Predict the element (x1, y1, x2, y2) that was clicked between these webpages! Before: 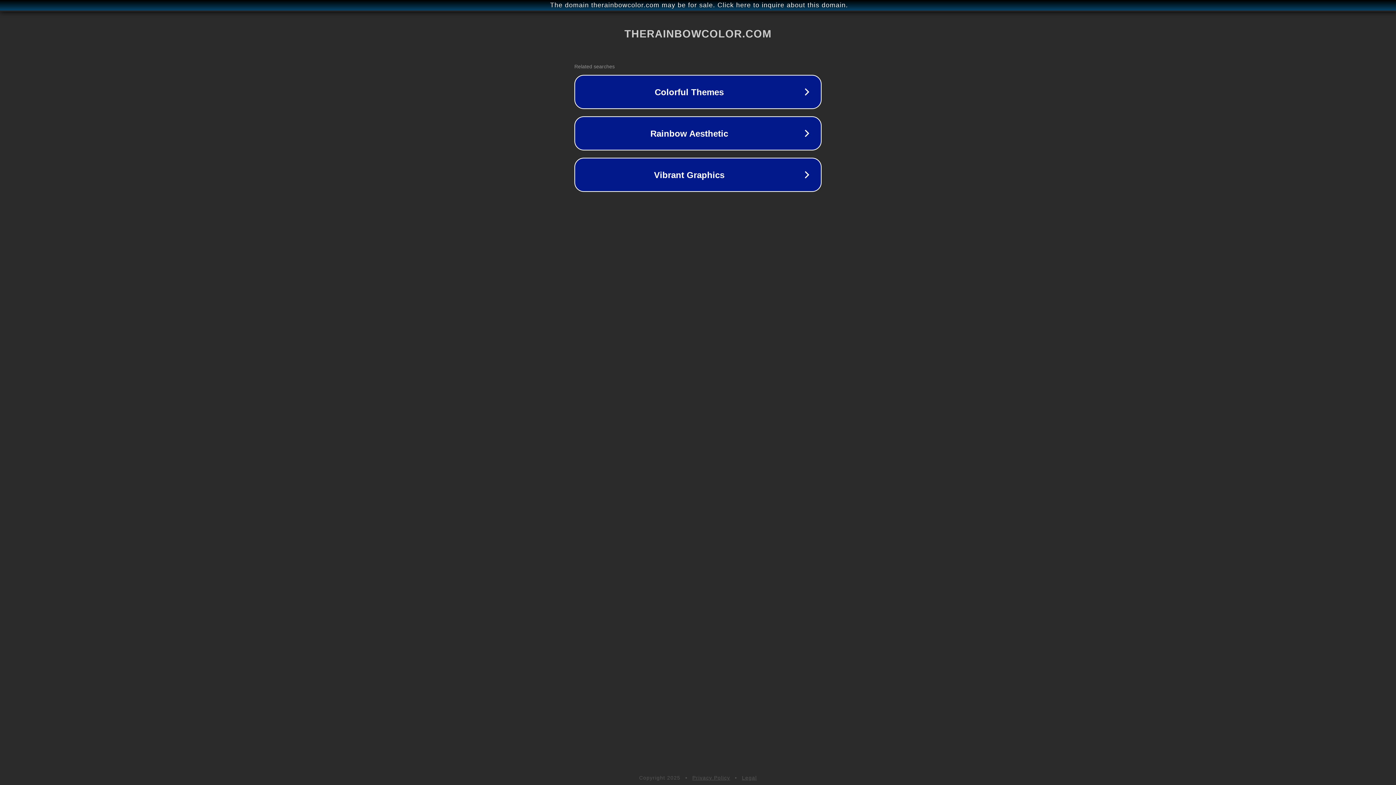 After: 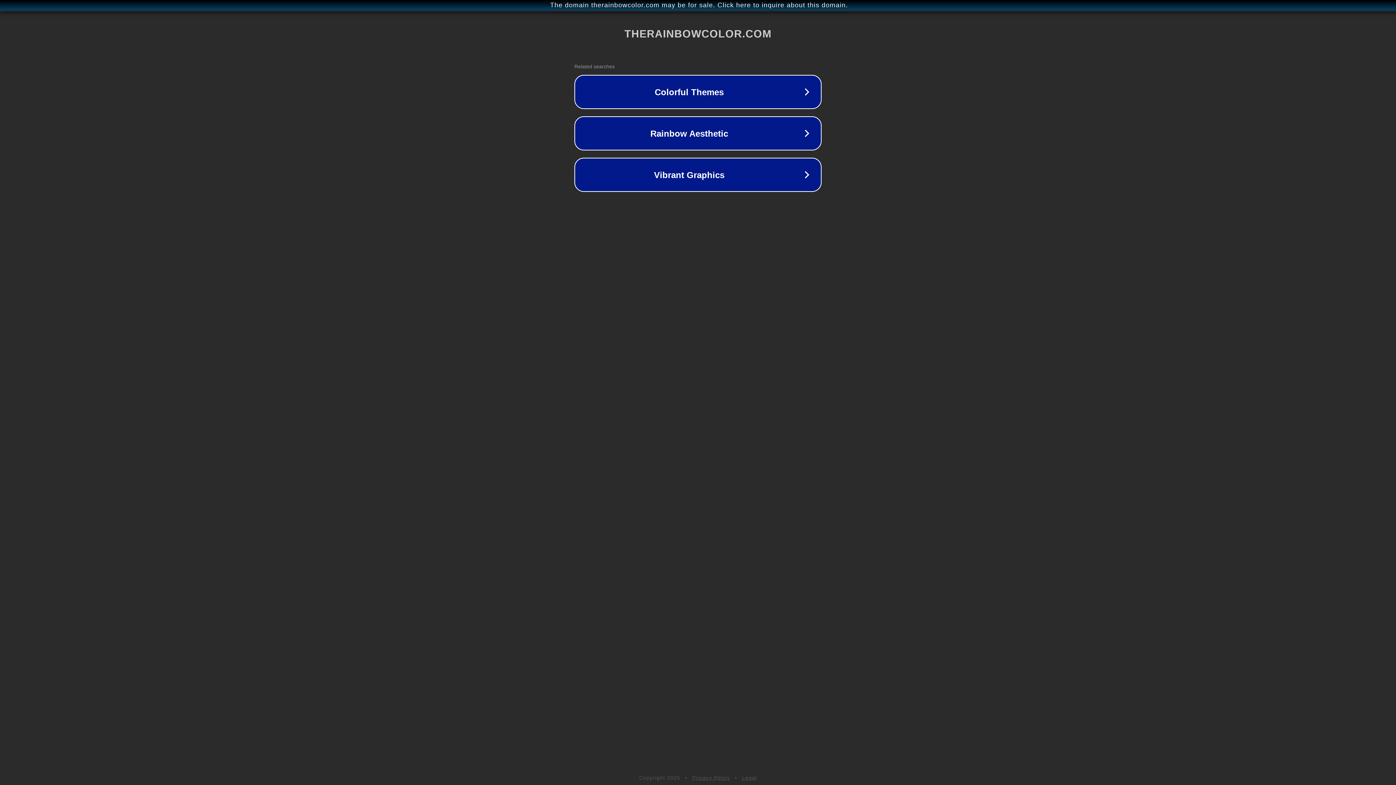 Action: label: Privacy Policy bbox: (692, 775, 730, 781)